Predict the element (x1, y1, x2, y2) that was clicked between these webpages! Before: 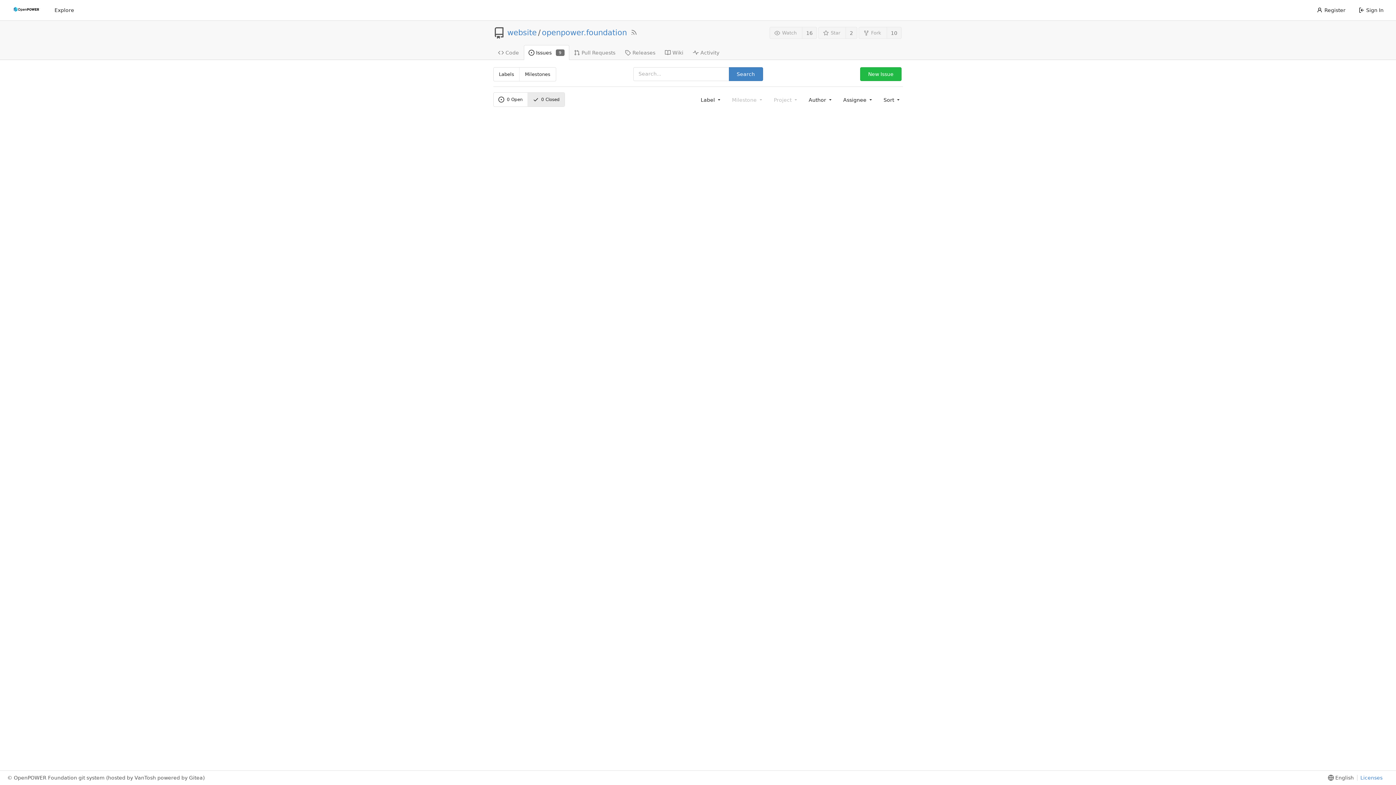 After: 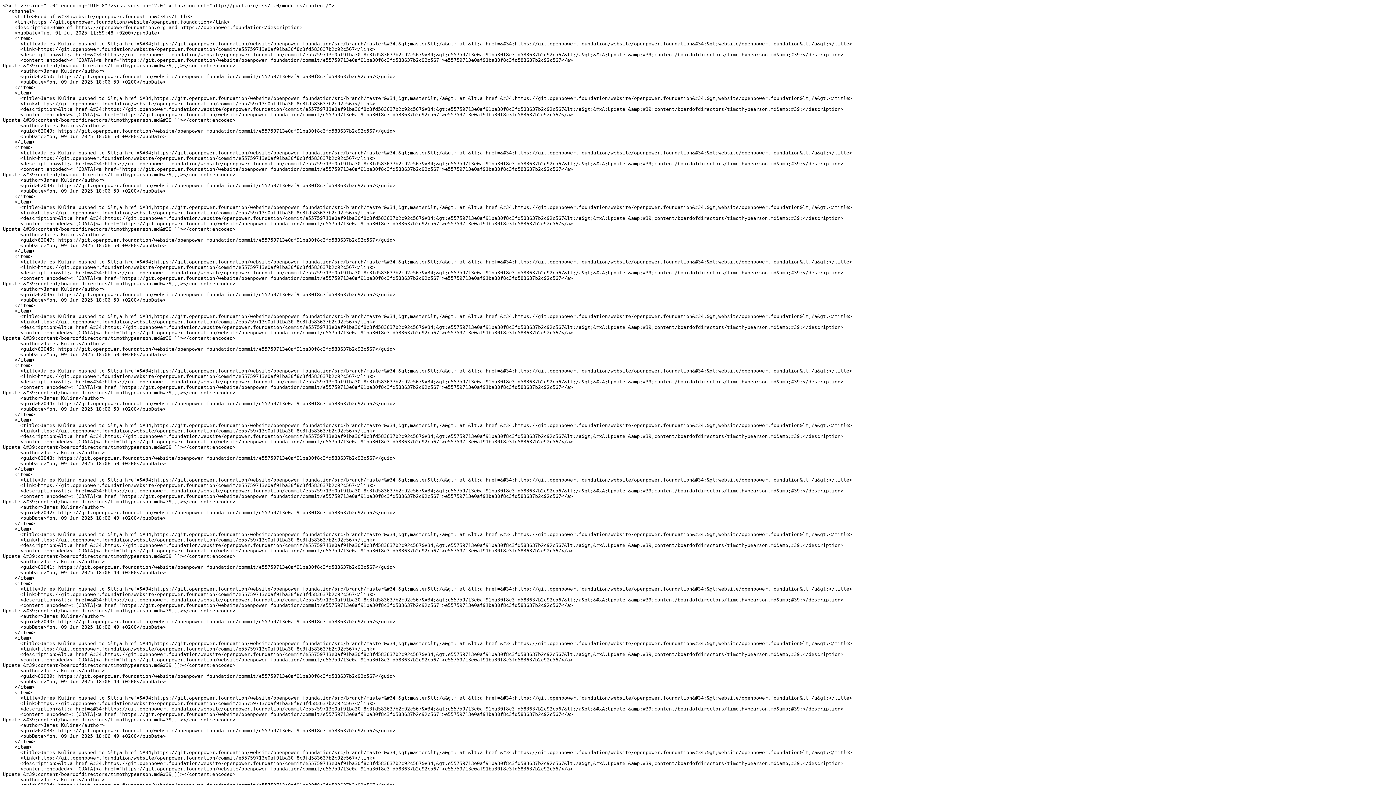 Action: bbox: (627, 29, 639, 36)